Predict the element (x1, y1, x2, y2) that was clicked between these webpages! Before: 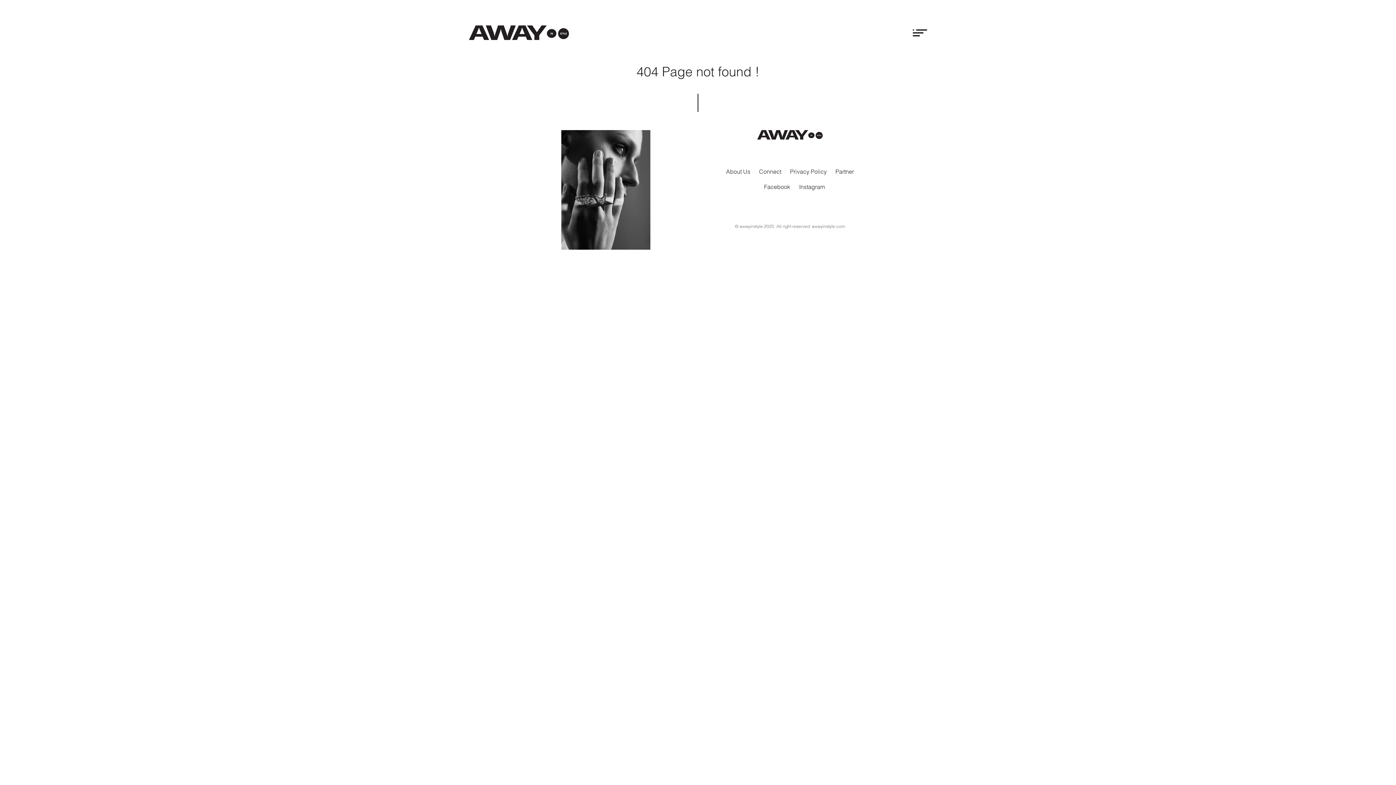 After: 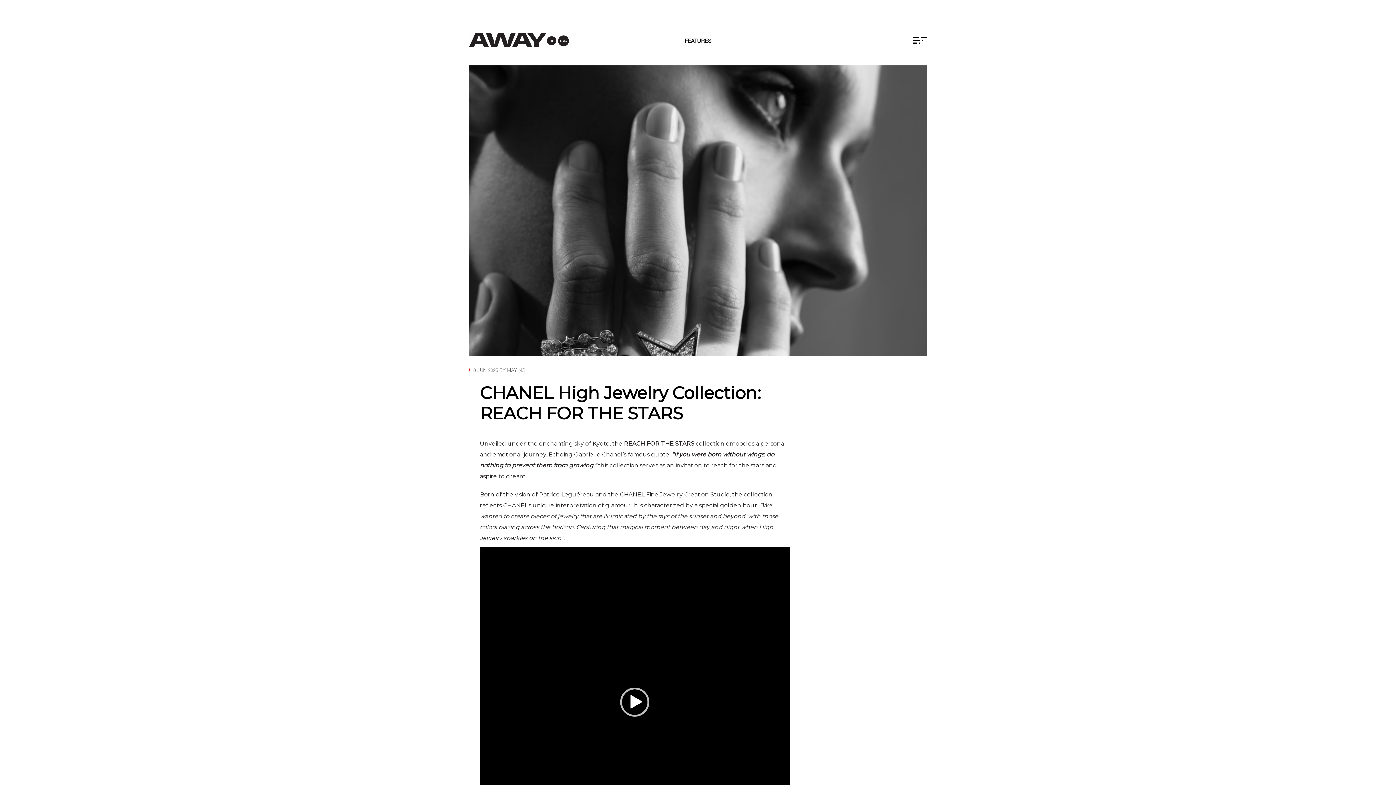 Action: bbox: (561, 186, 650, 192)